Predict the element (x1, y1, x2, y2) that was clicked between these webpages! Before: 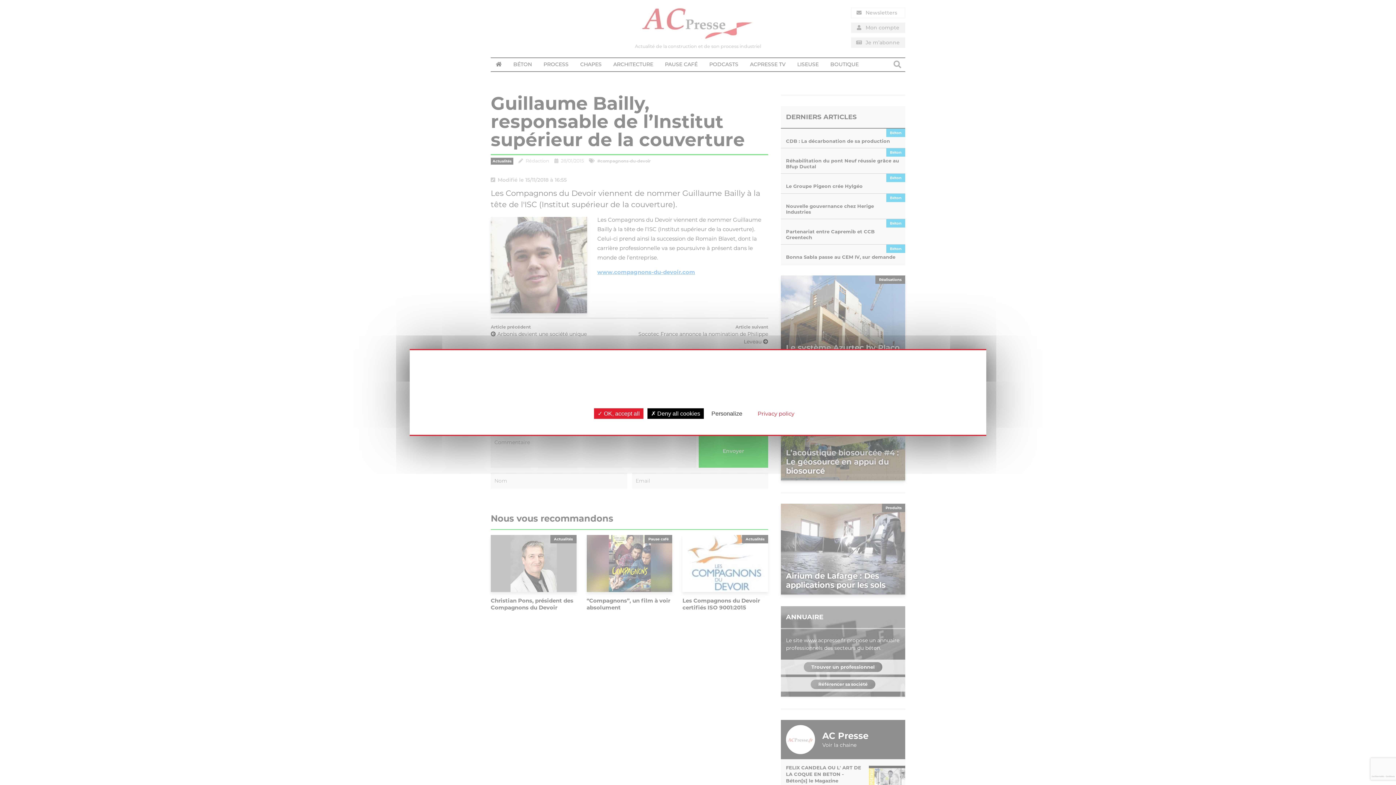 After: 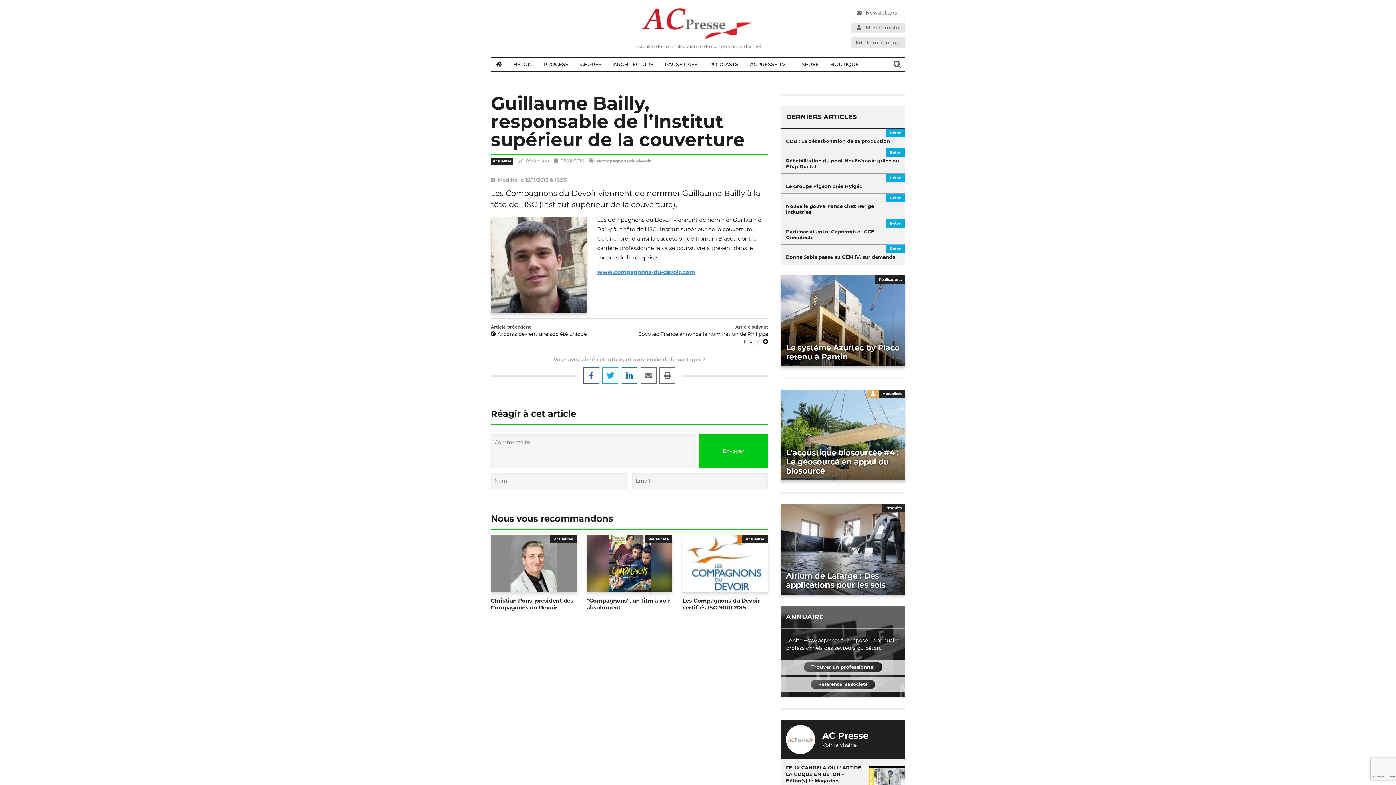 Action: label:  Deny all cookies bbox: (647, 408, 704, 419)